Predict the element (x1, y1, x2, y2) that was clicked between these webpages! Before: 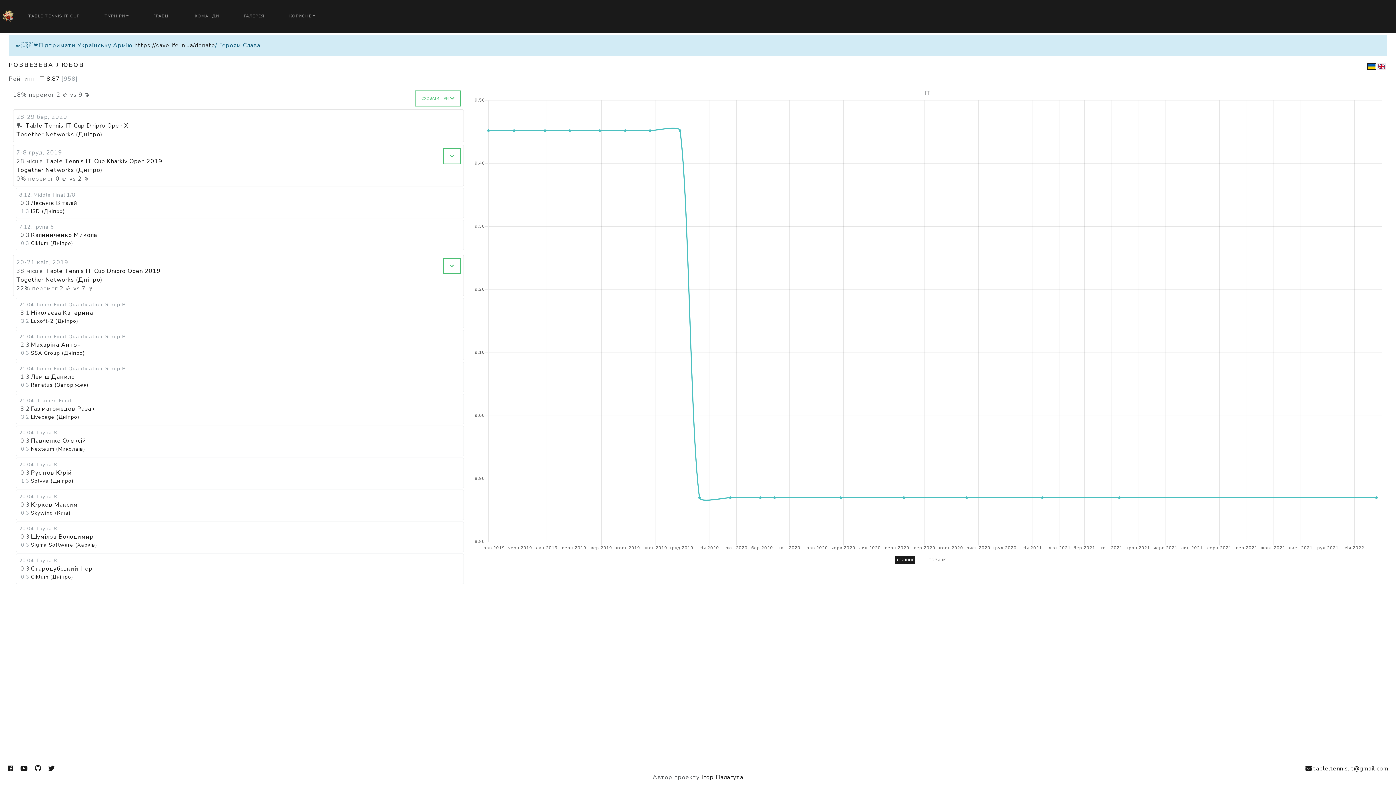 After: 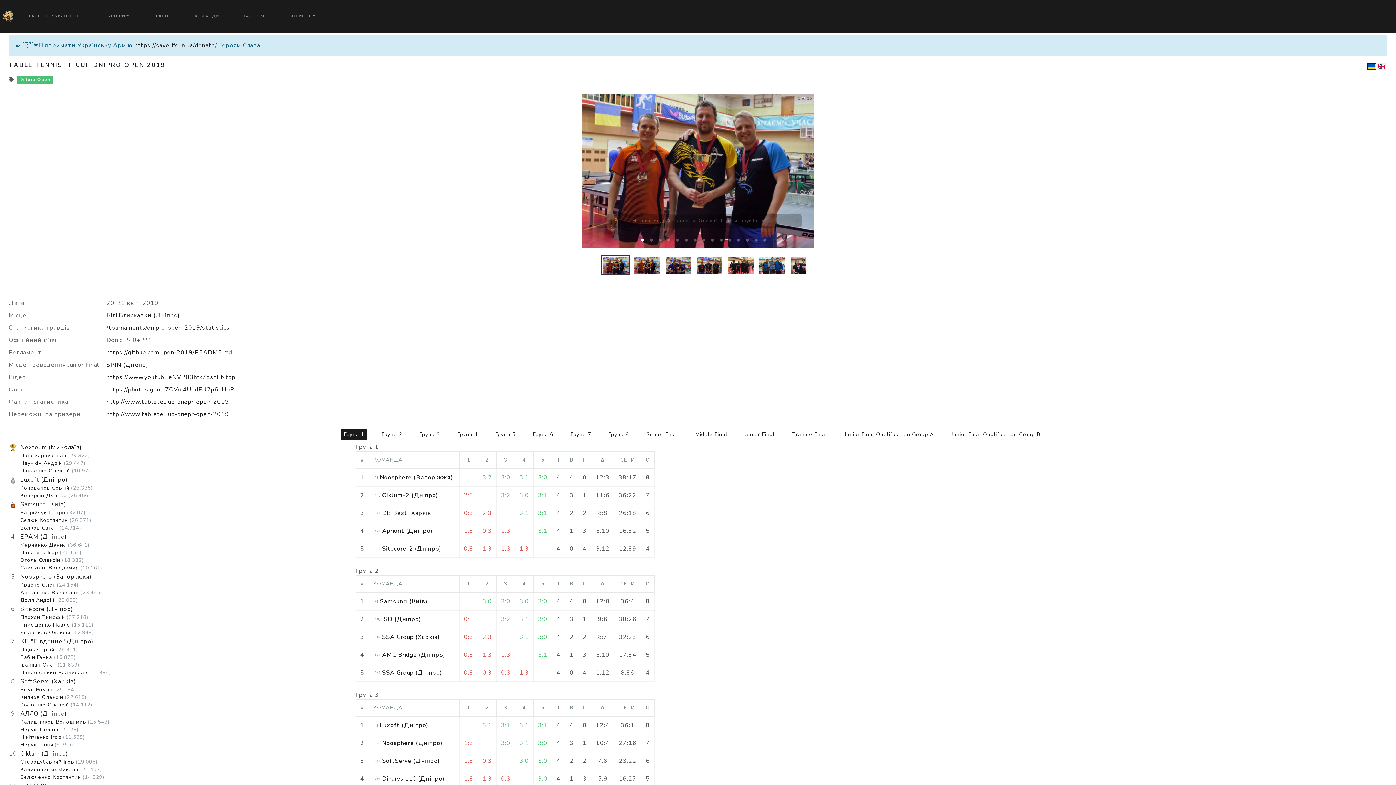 Action: label: Table Tennis IT Cup Dnipro Open 2019 bbox: (45, 266, 160, 275)